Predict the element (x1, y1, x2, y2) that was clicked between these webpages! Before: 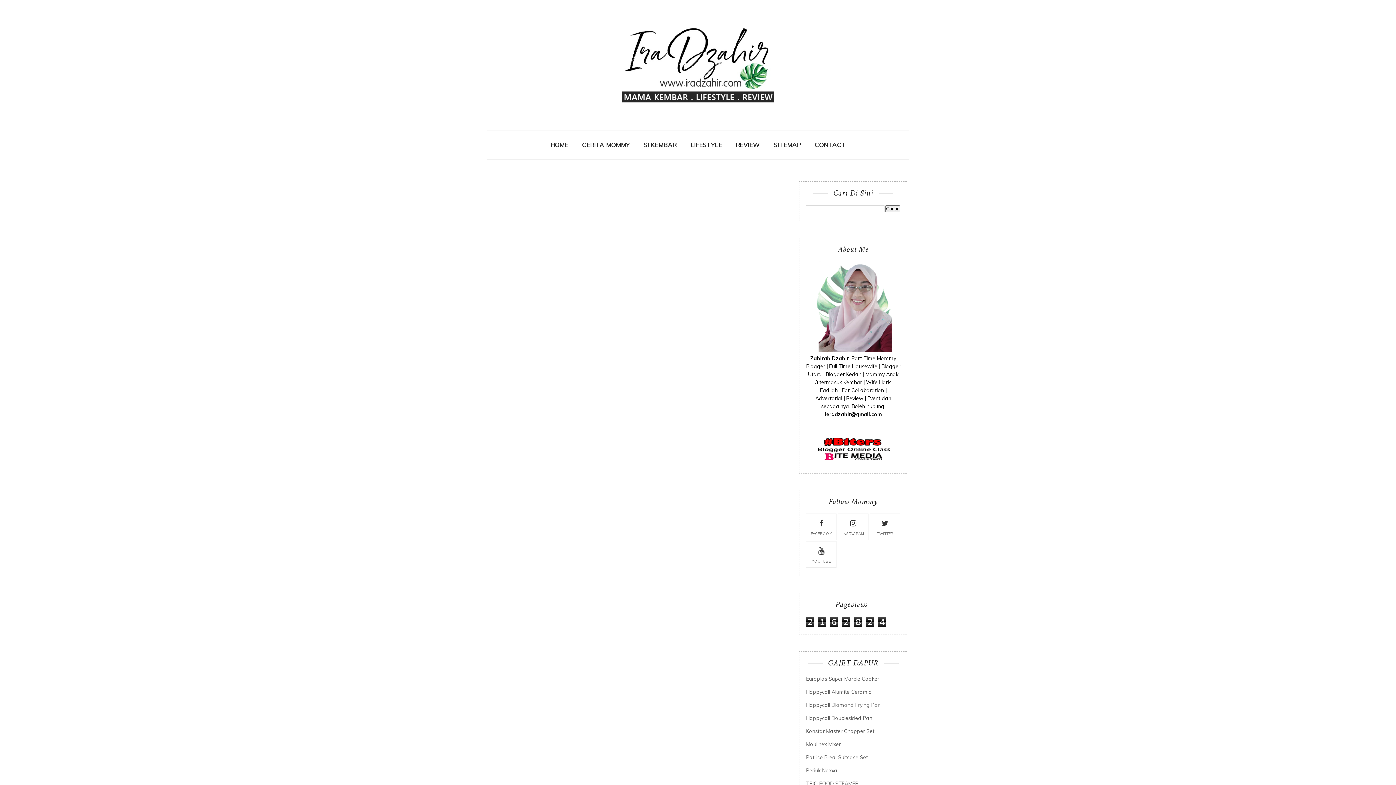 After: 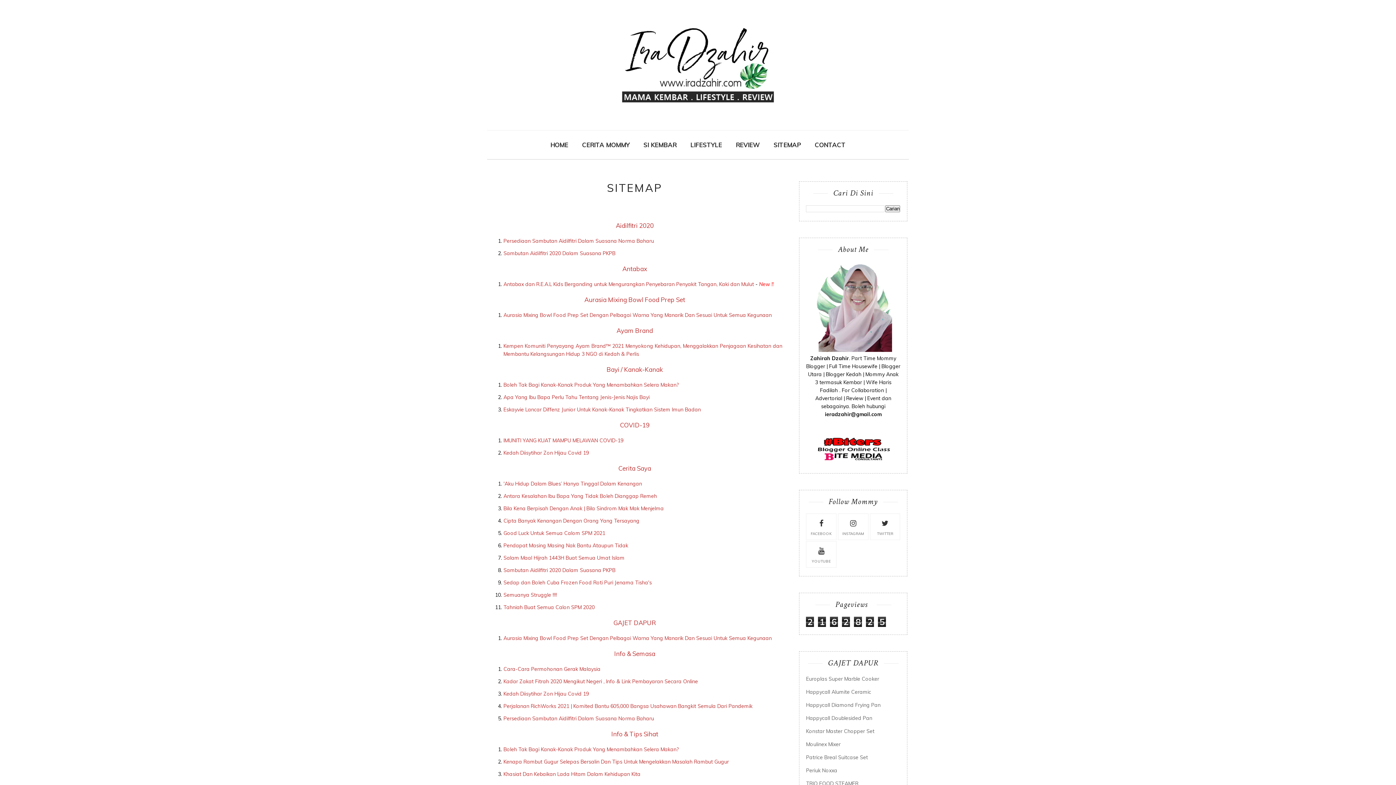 Action: bbox: (773, 136, 801, 153) label: SITEMAP